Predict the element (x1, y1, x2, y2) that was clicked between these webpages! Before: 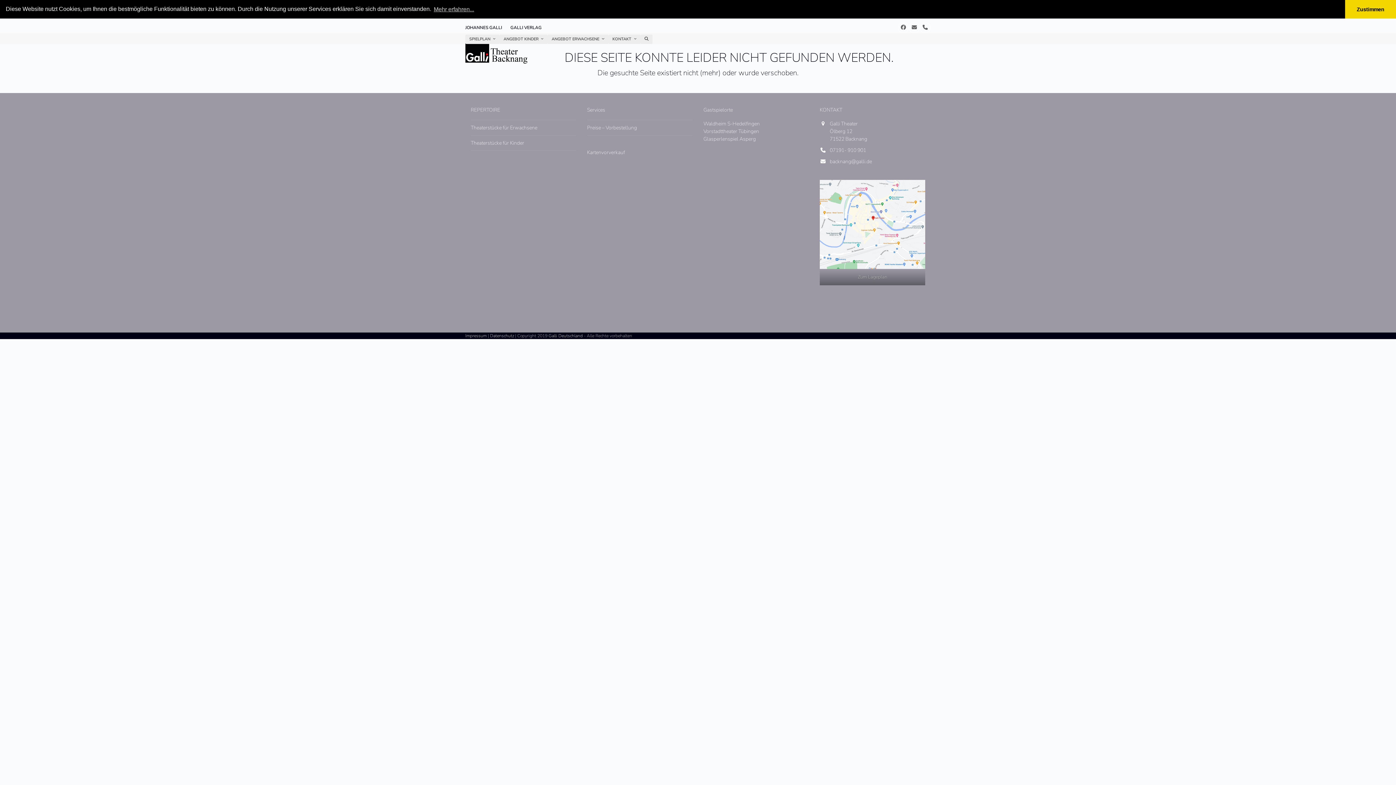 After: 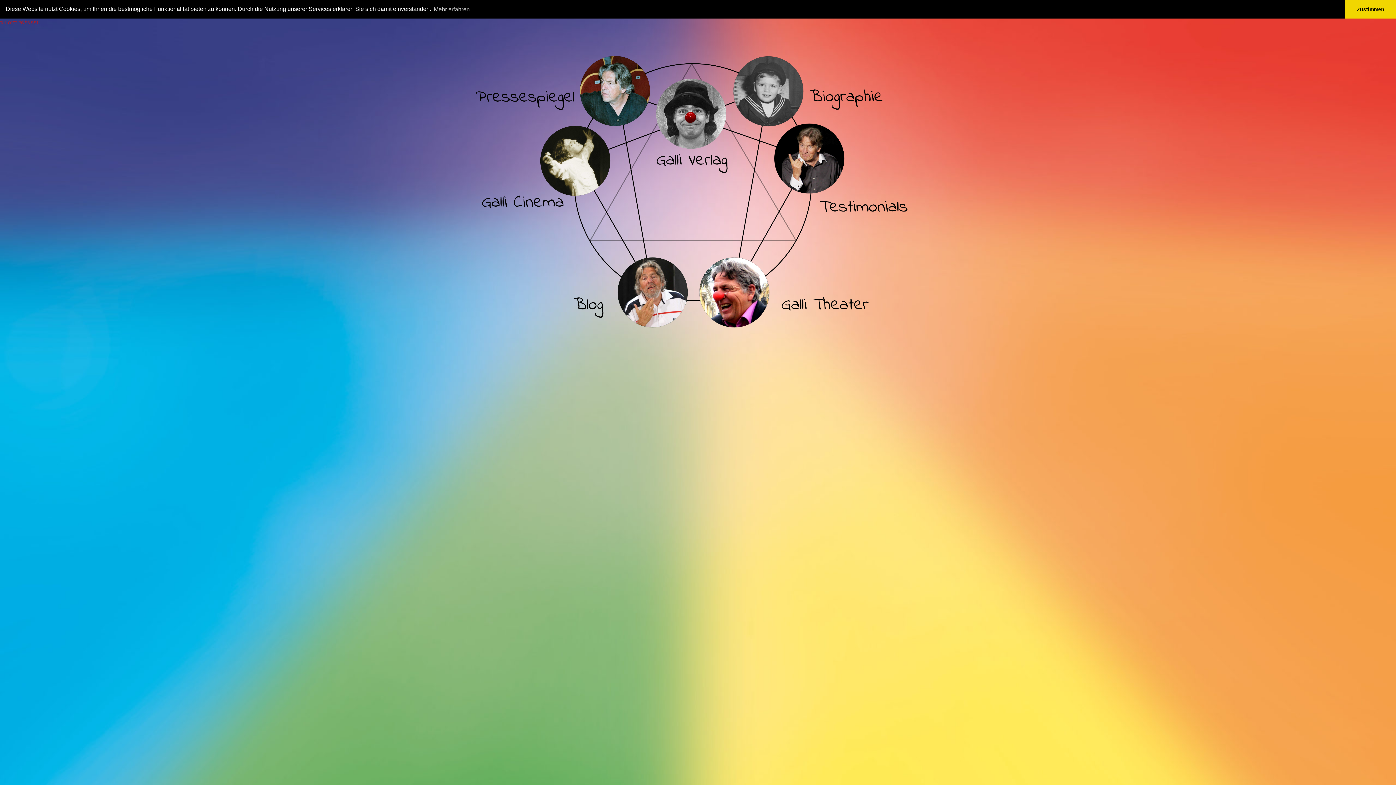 Action: bbox: (465, 24, 502, 30) label: JOHANNES GALLI